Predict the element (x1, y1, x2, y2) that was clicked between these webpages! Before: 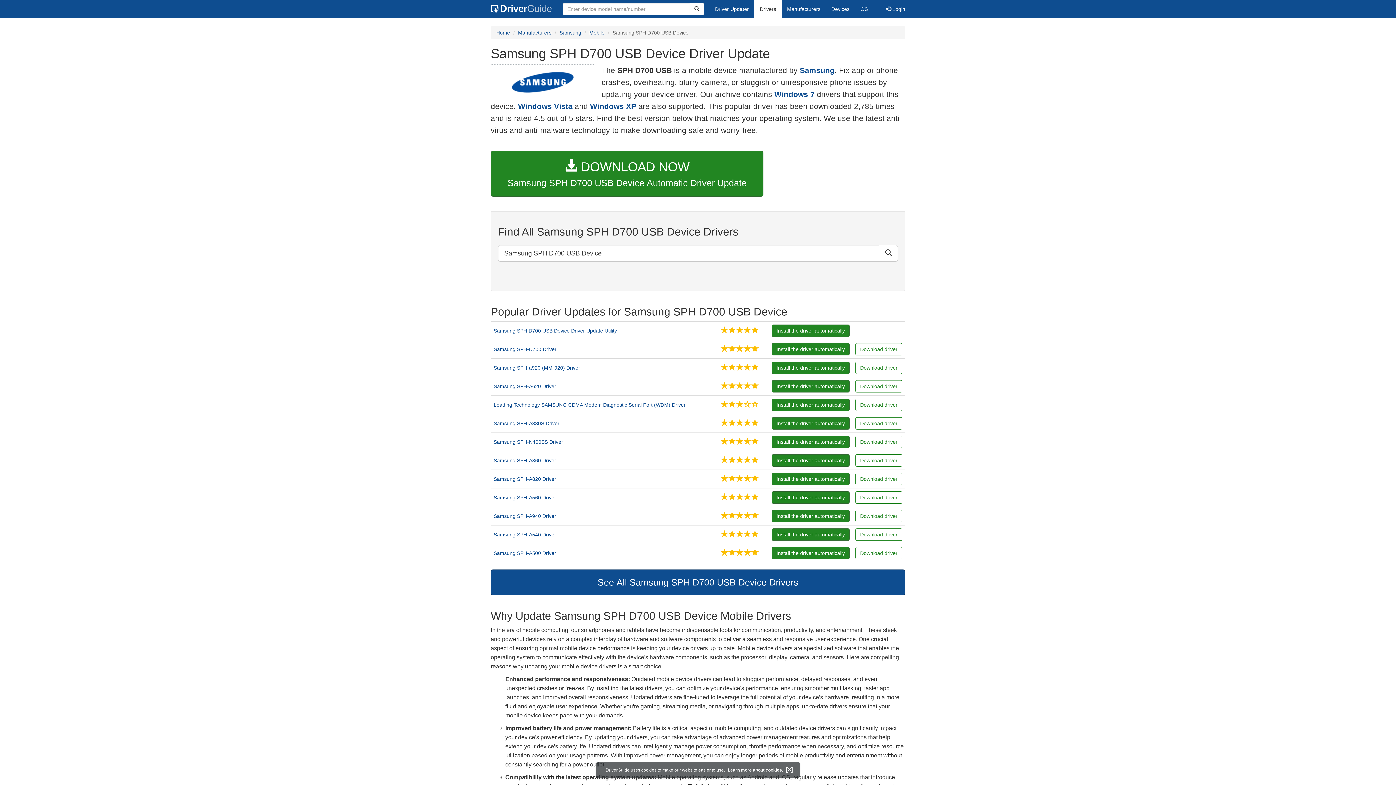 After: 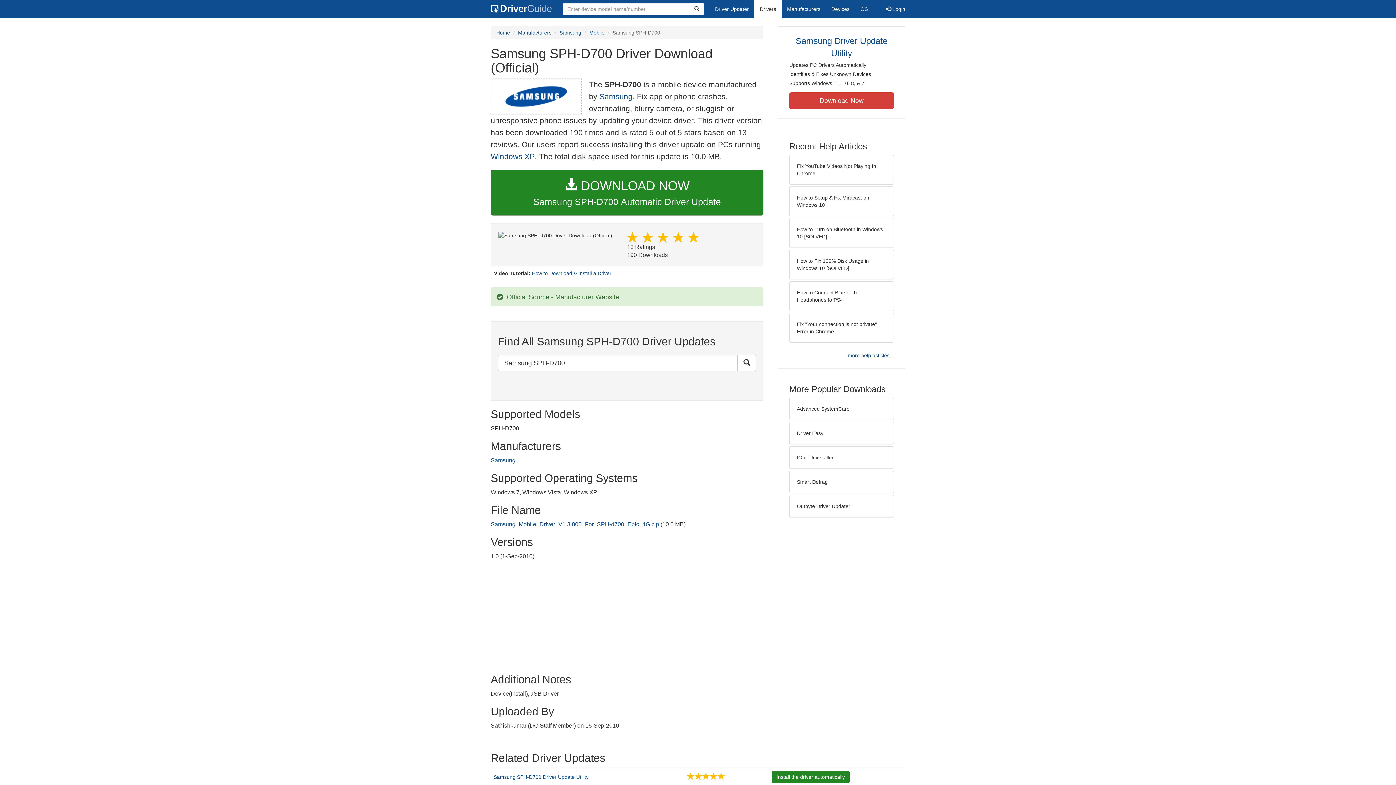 Action: bbox: (721, 344, 766, 353)